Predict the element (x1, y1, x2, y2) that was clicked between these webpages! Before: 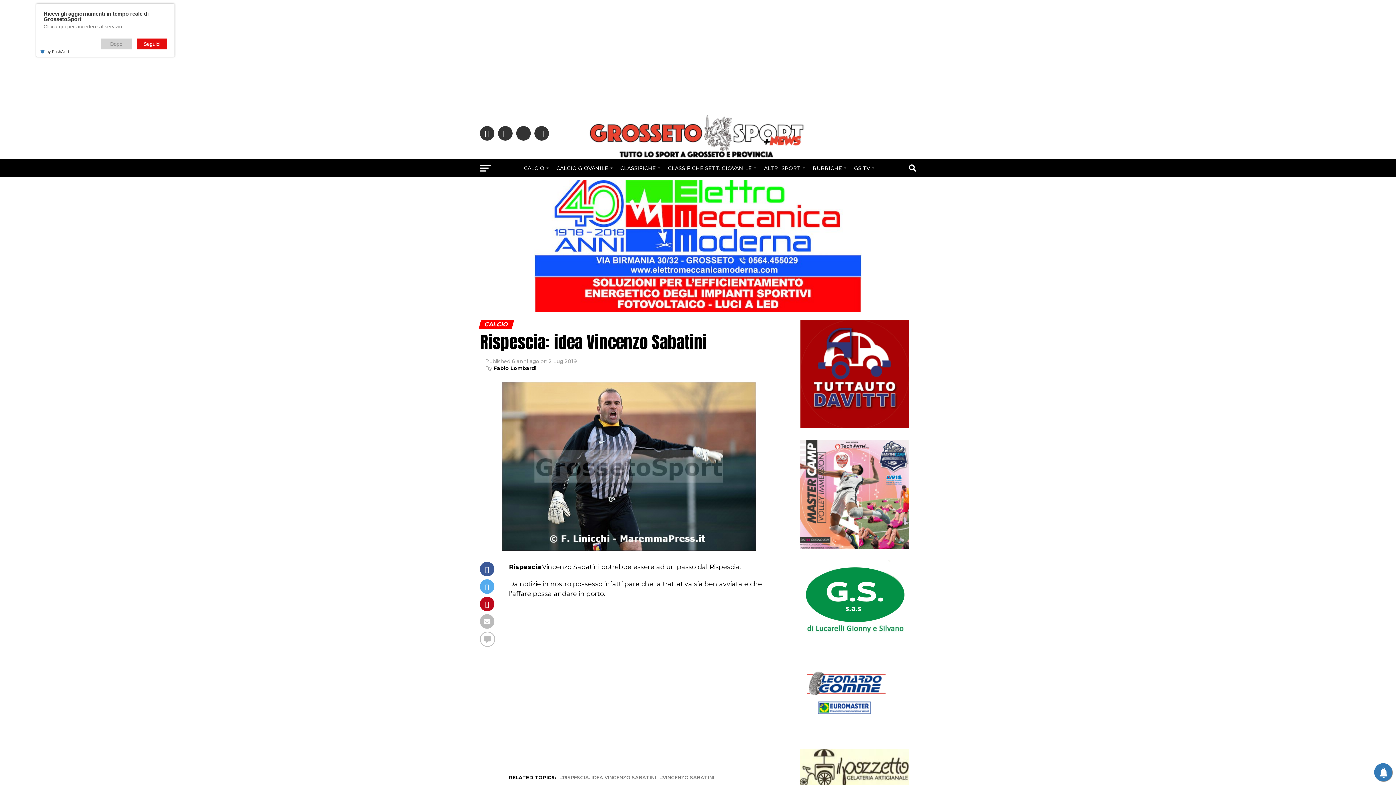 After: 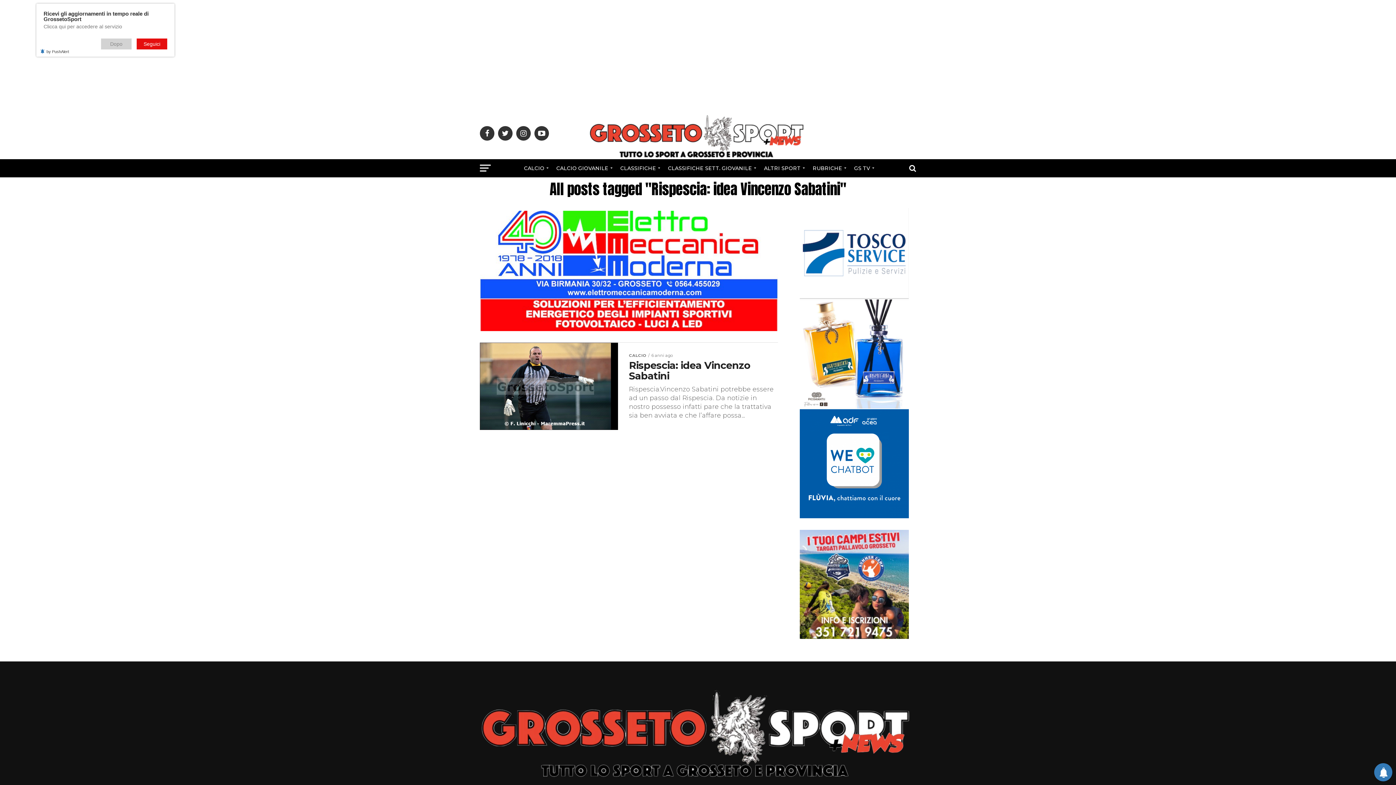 Action: label: RISPESCIA: IDEA VINCENZO SABATINI bbox: (562, 776, 656, 780)